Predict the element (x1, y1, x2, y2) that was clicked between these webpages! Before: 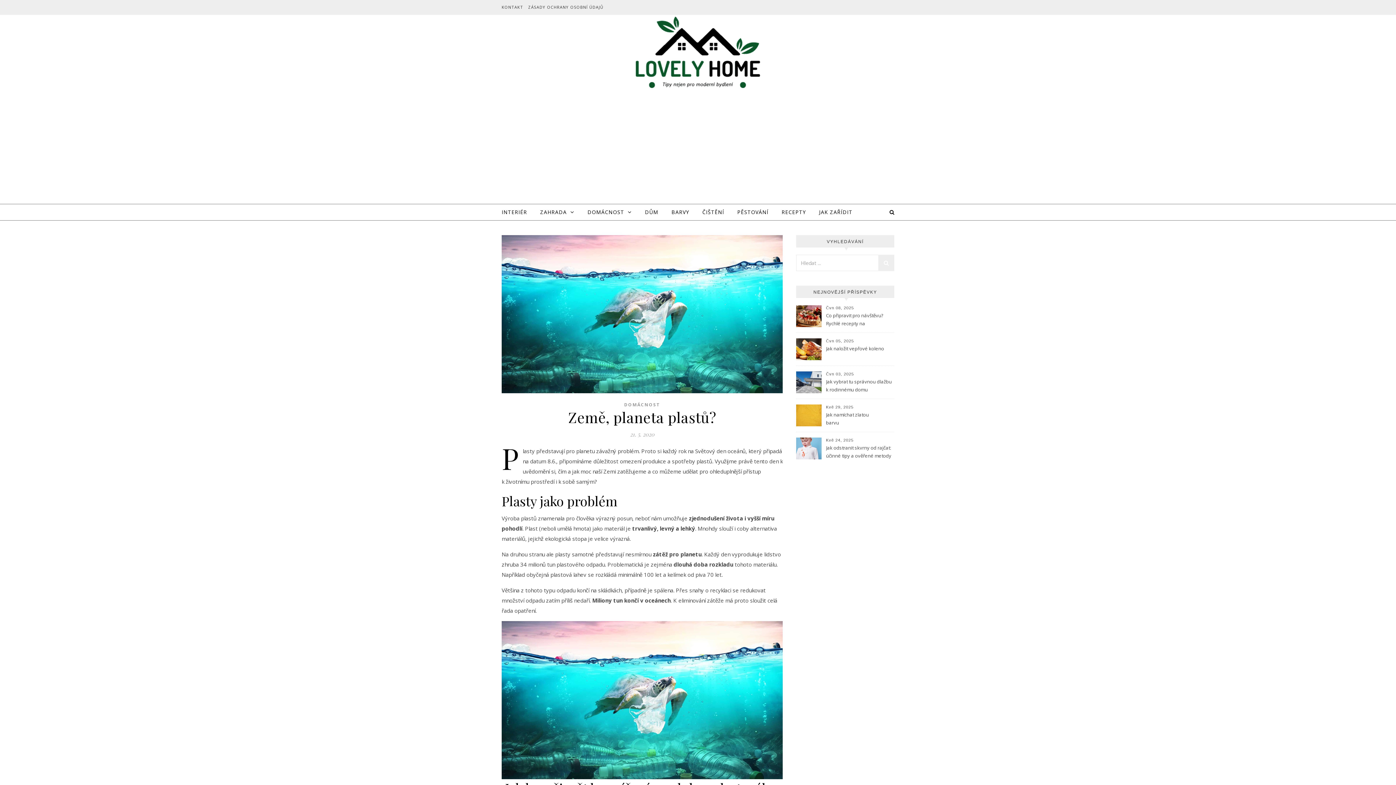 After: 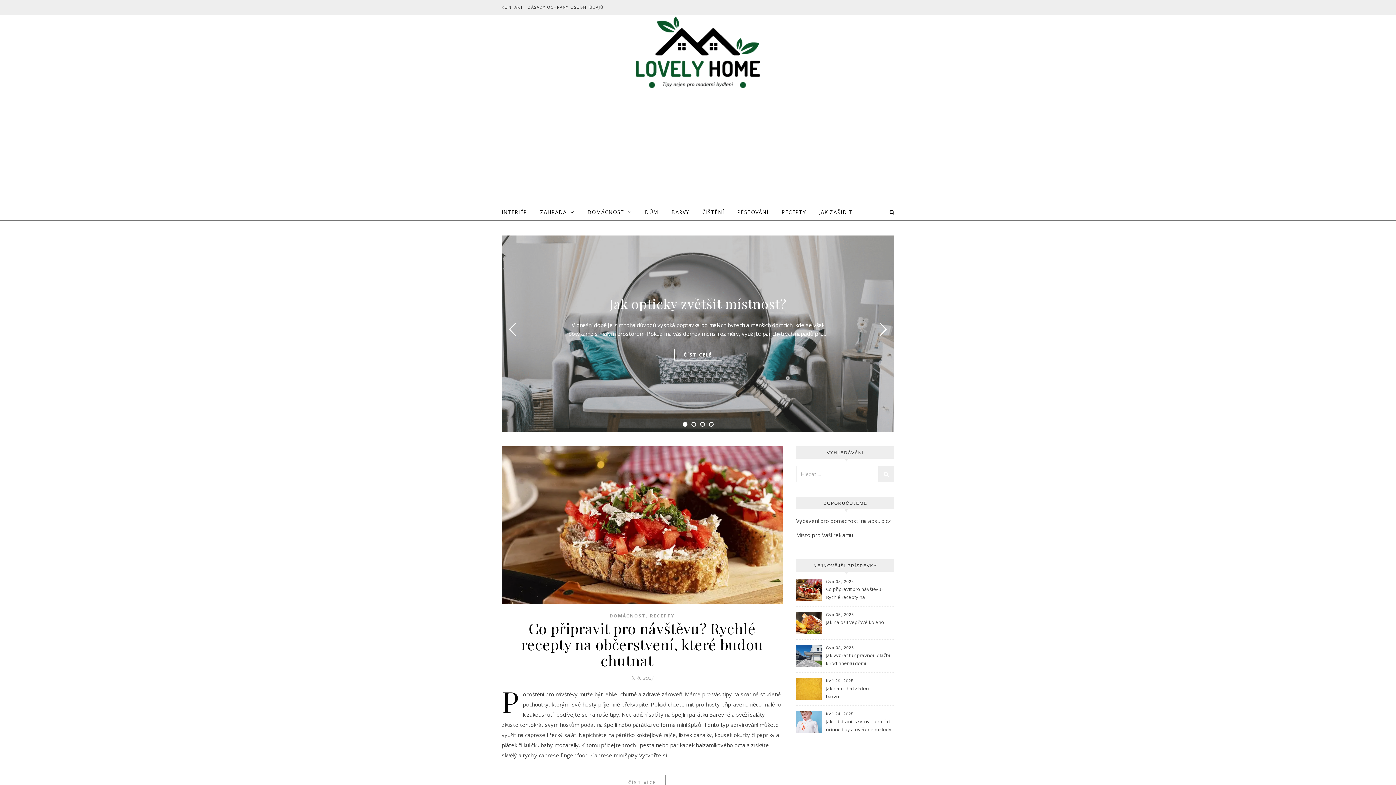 Action: bbox: (631, 16, 764, 91)